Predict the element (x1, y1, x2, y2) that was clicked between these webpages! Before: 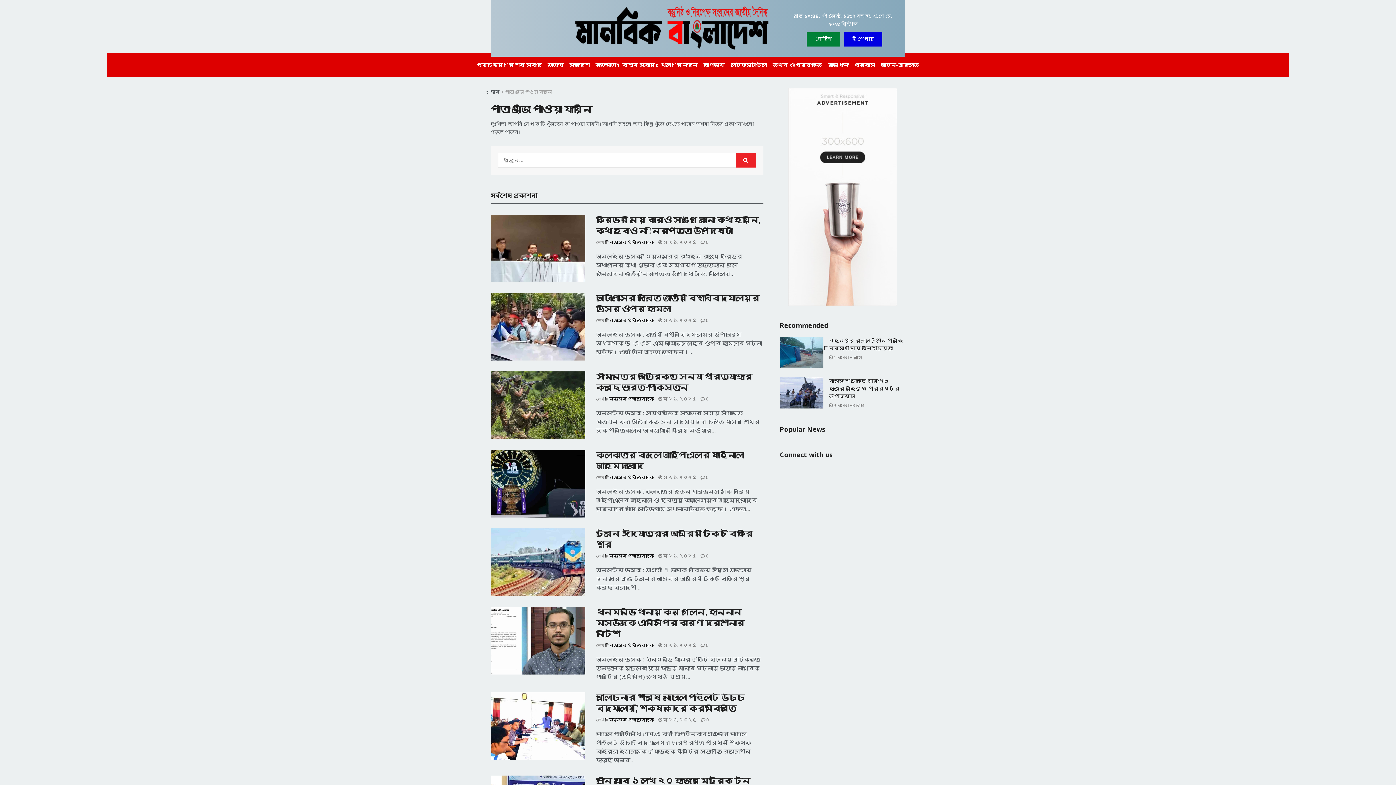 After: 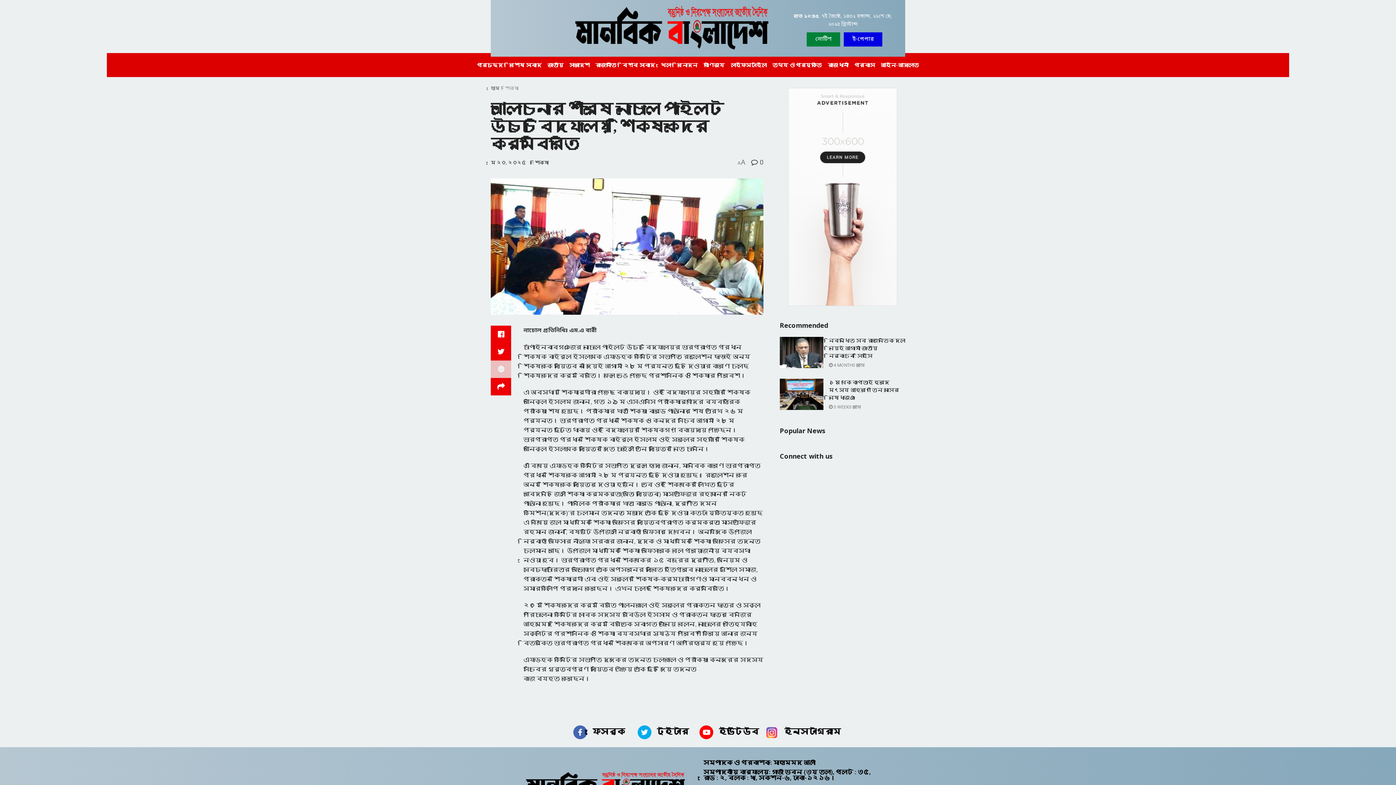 Action: bbox: (658, 717, 696, 722) label:  মে ২০, ২০২৫